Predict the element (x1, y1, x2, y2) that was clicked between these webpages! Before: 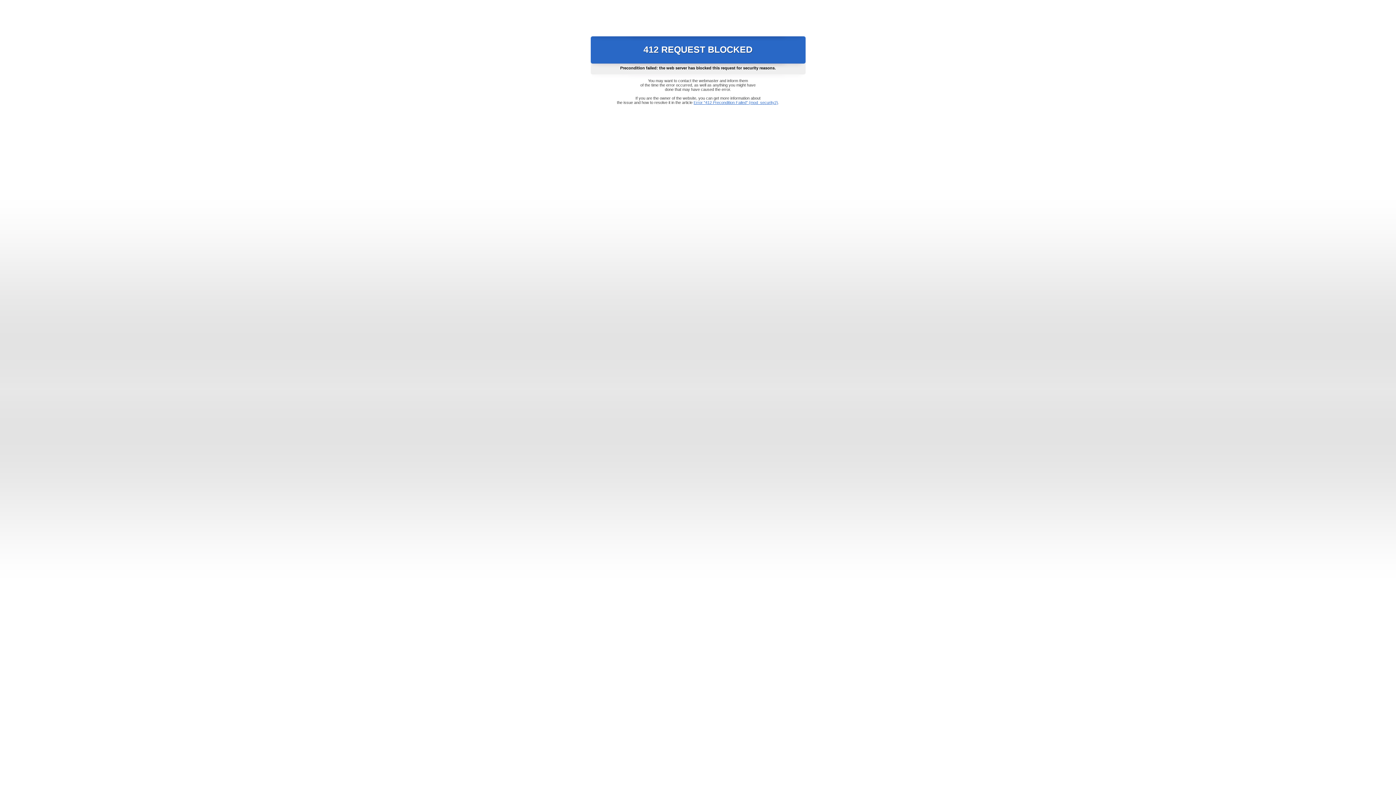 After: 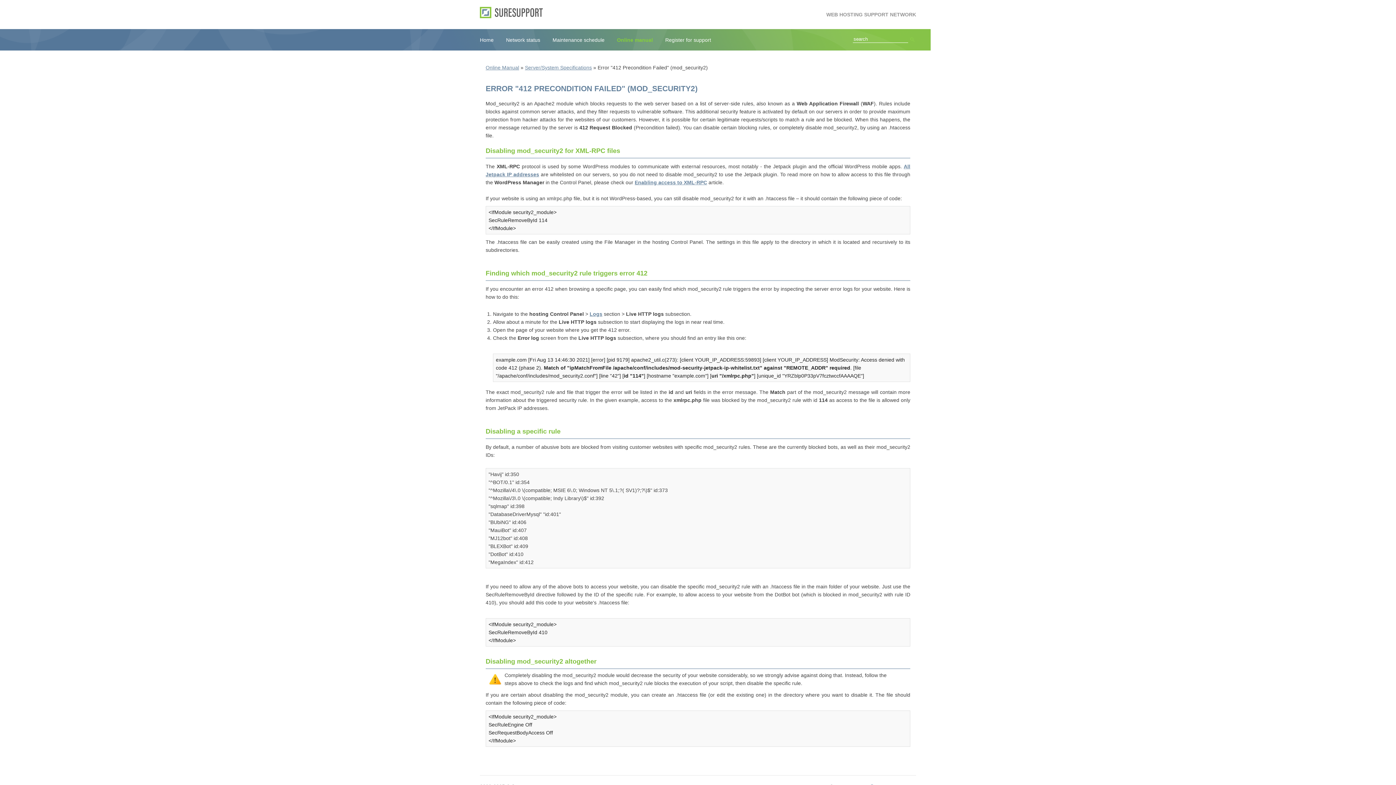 Action: bbox: (693, 100, 778, 104) label: Error "412 Precondition Failed" (mod_security2)